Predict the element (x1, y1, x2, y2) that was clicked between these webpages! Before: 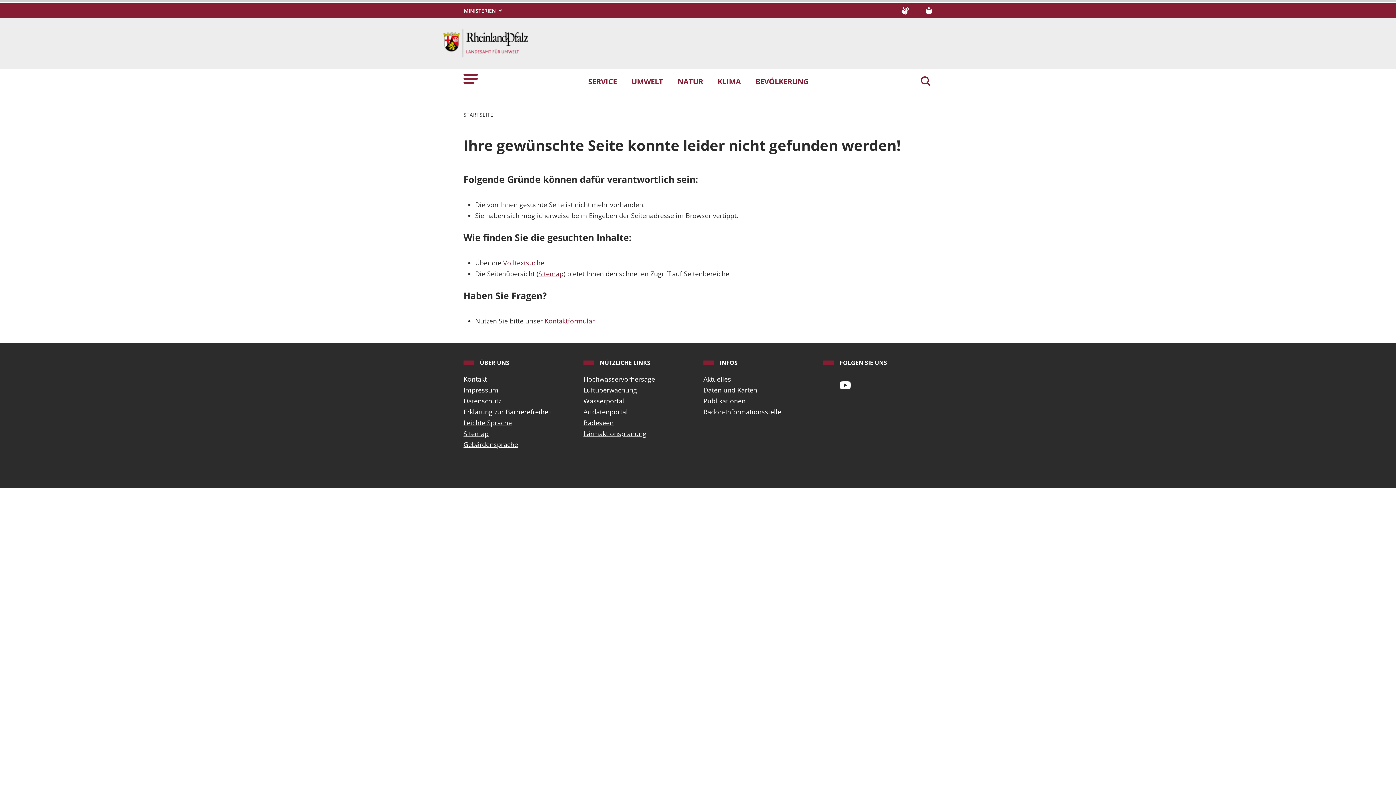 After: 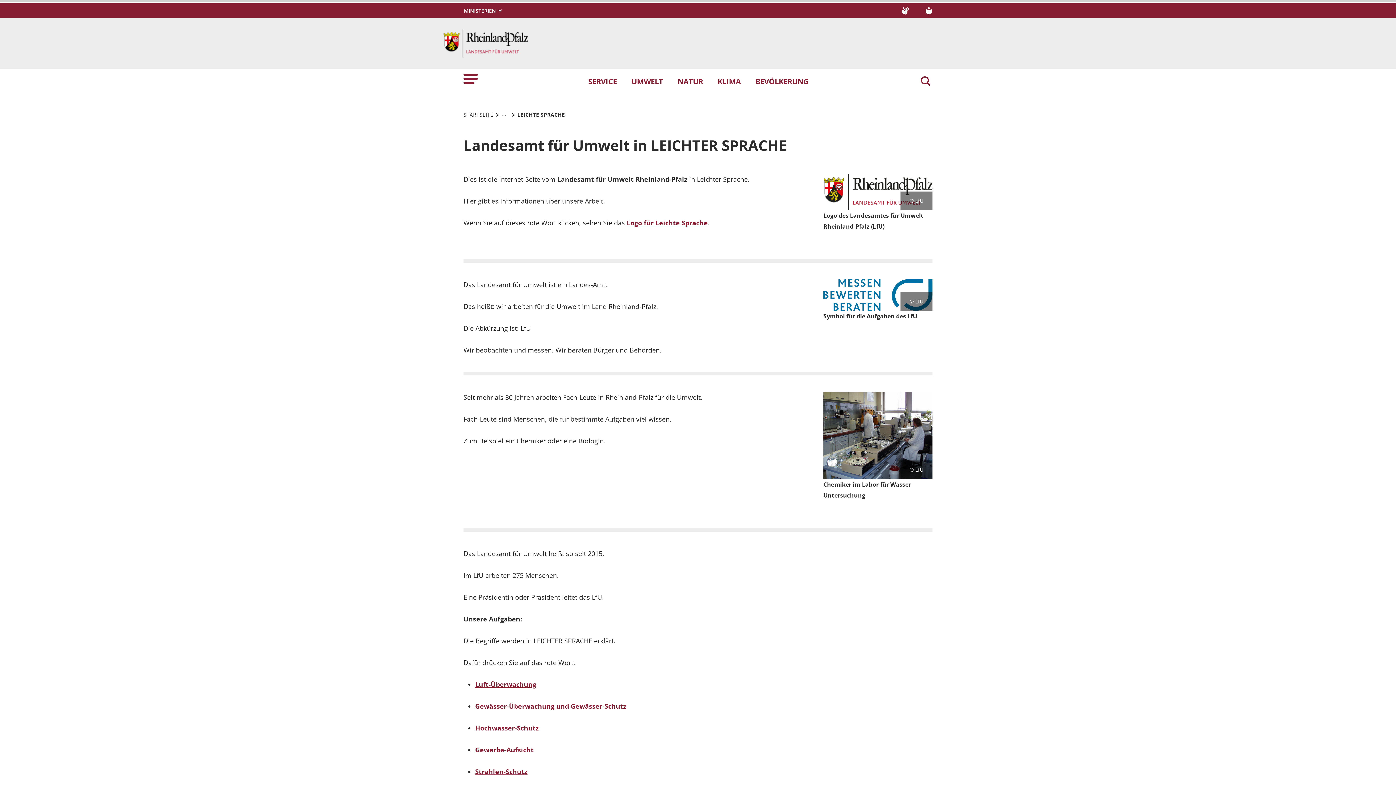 Action: bbox: (463, 417, 572, 428) label: Leichte Sprache